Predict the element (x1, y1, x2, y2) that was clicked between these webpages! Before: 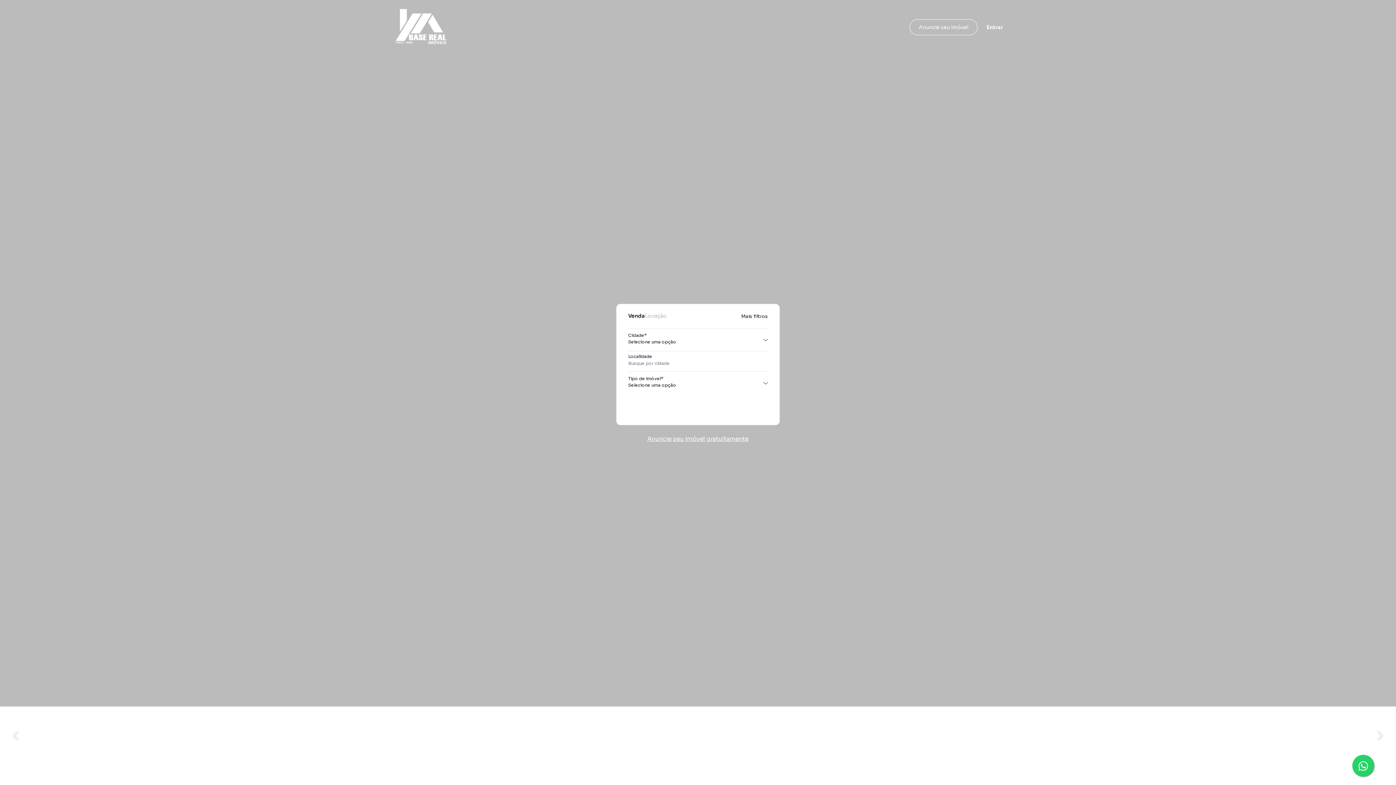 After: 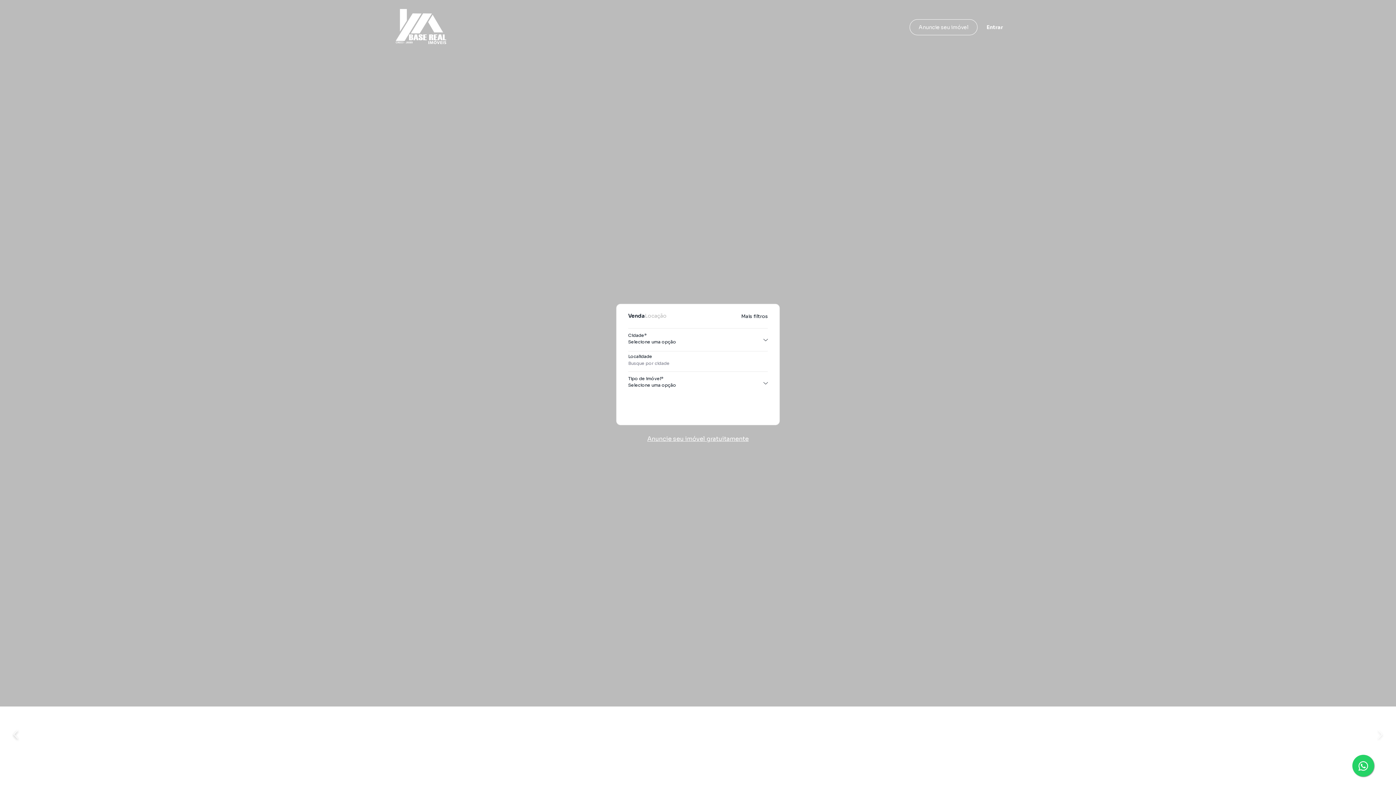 Action: bbox: (1370, 725, 1389, 744)